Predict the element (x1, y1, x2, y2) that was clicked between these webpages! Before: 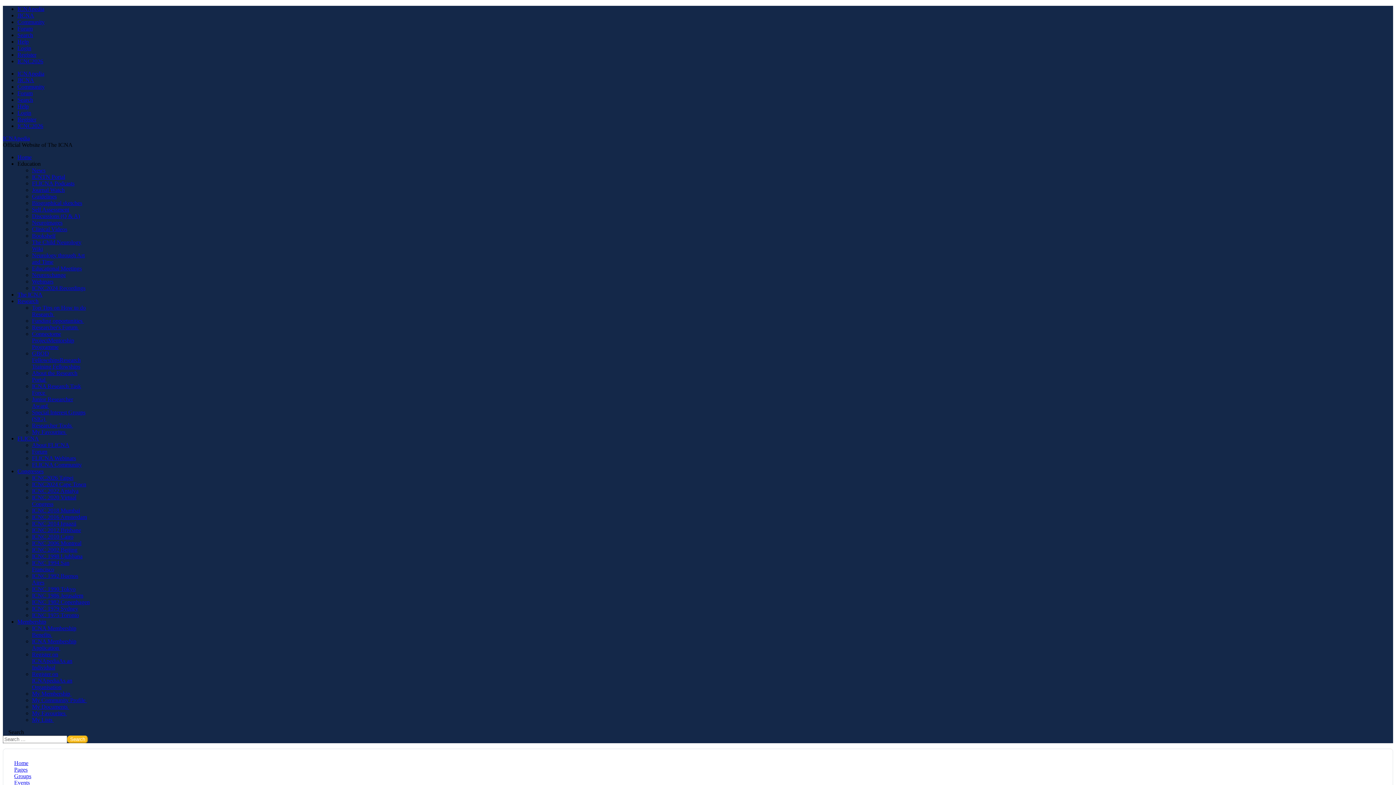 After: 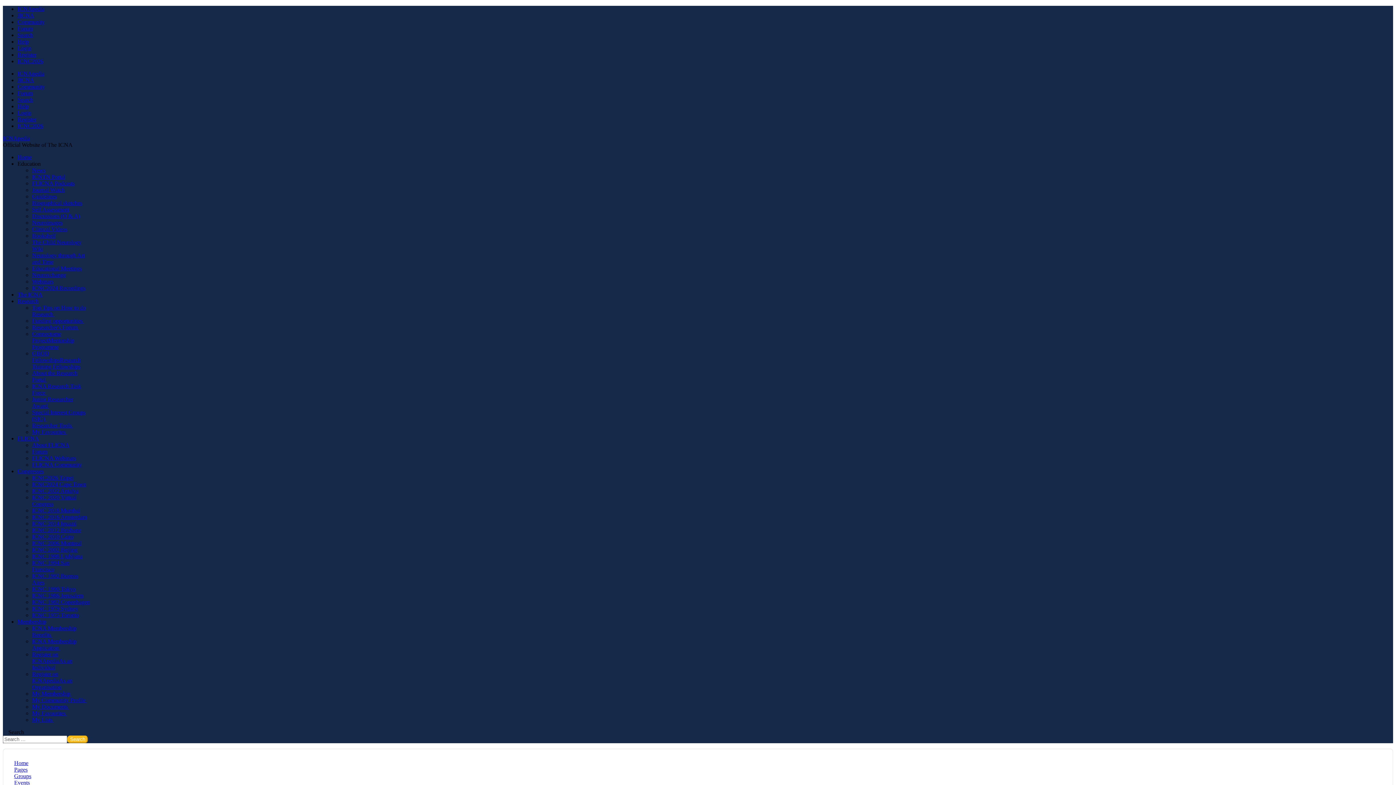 Action: label: Pages bbox: (14, 766, 27, 773)